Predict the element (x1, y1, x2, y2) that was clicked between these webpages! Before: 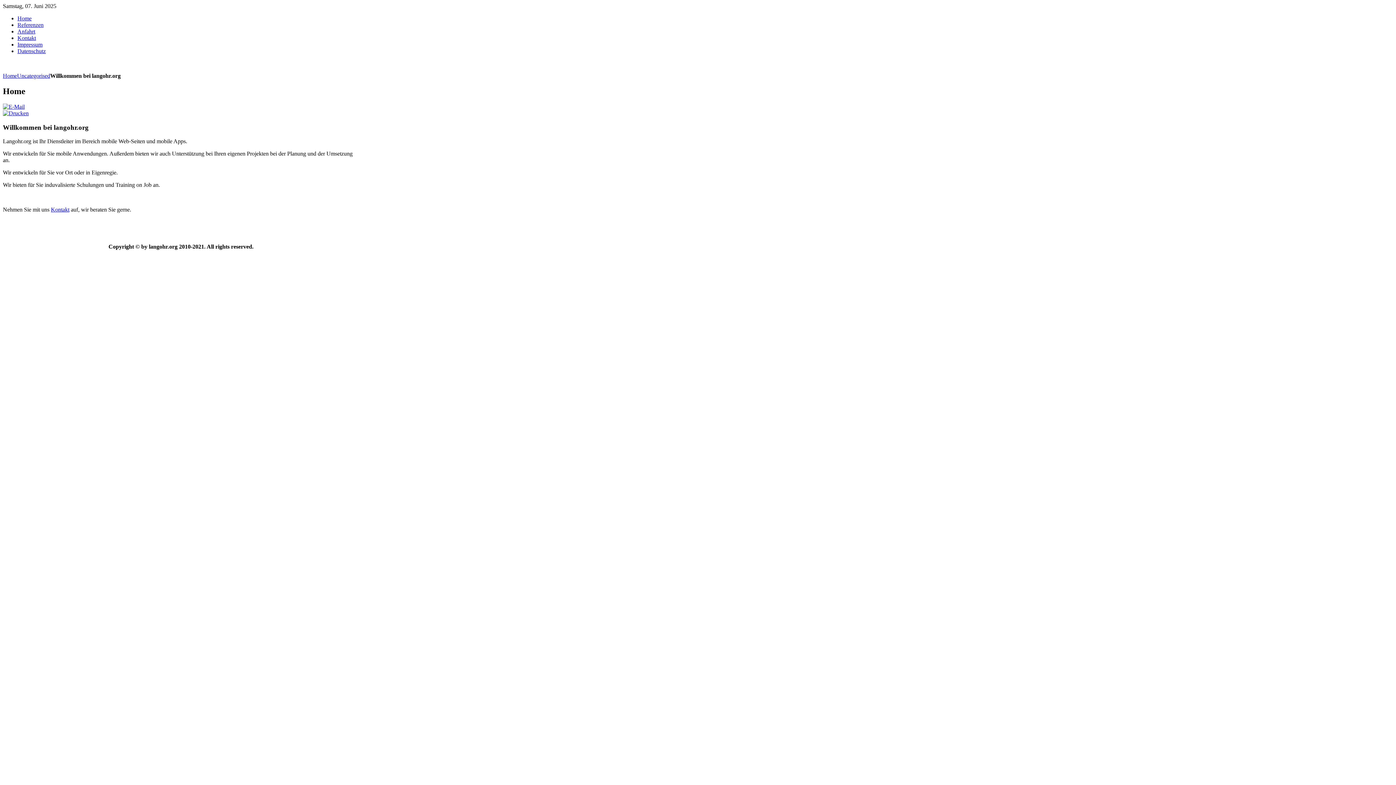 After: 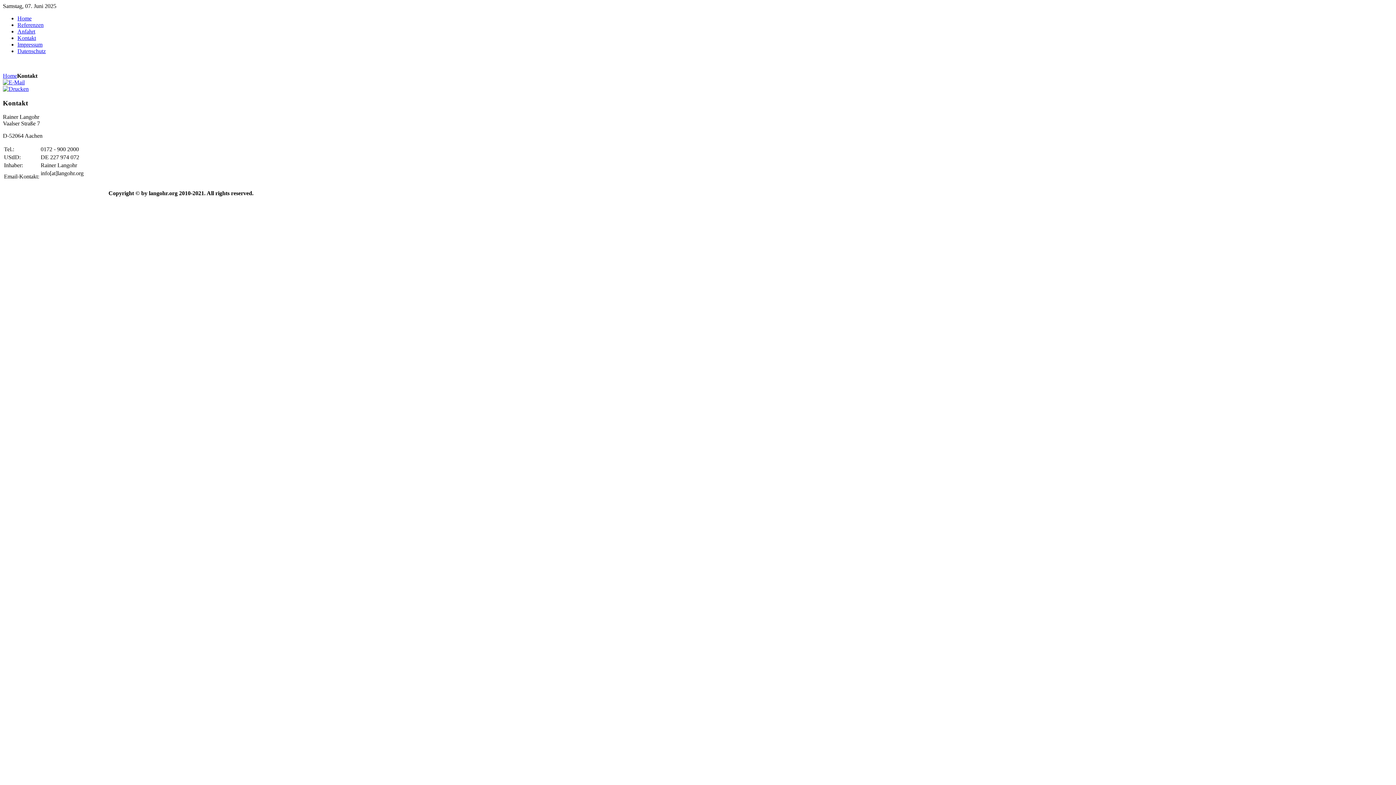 Action: label: Kontakt bbox: (17, 34, 36, 41)